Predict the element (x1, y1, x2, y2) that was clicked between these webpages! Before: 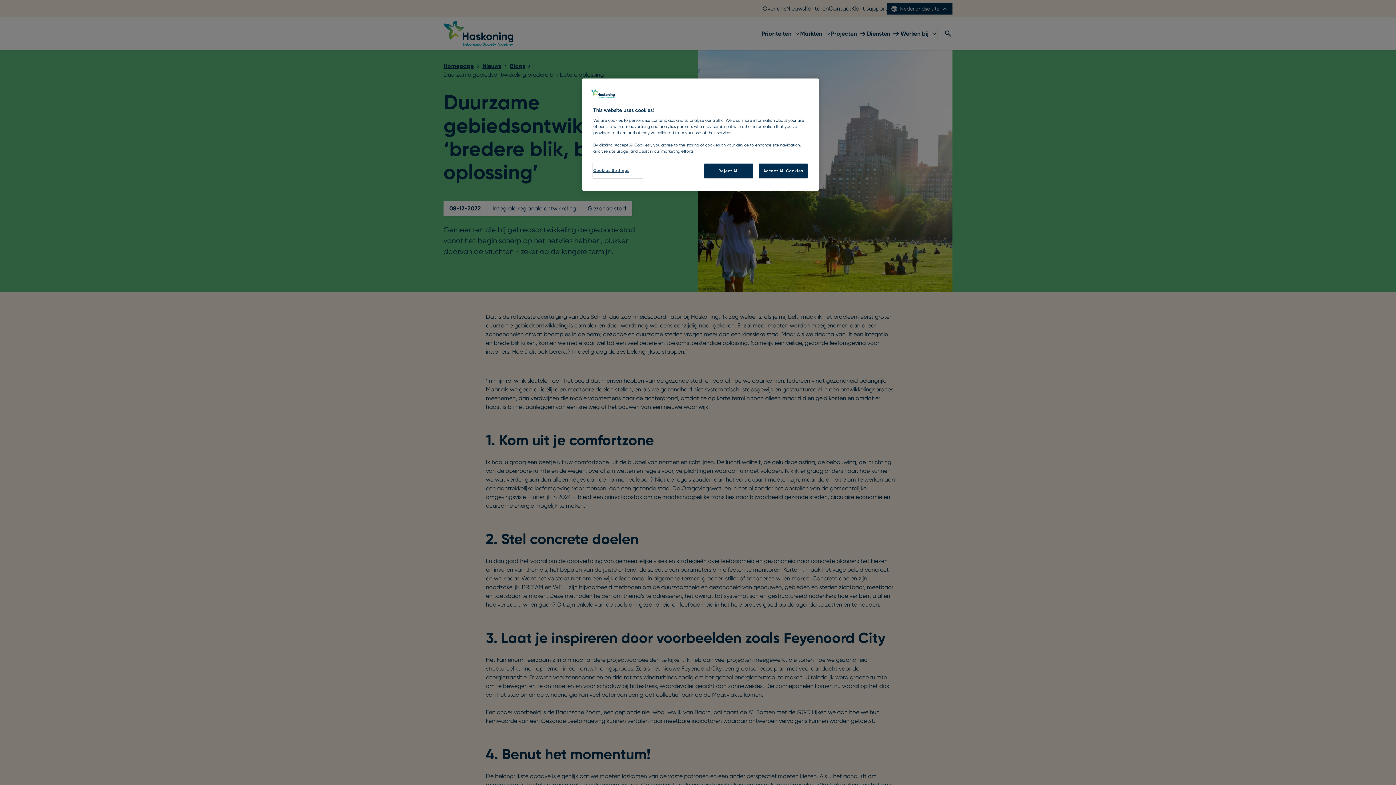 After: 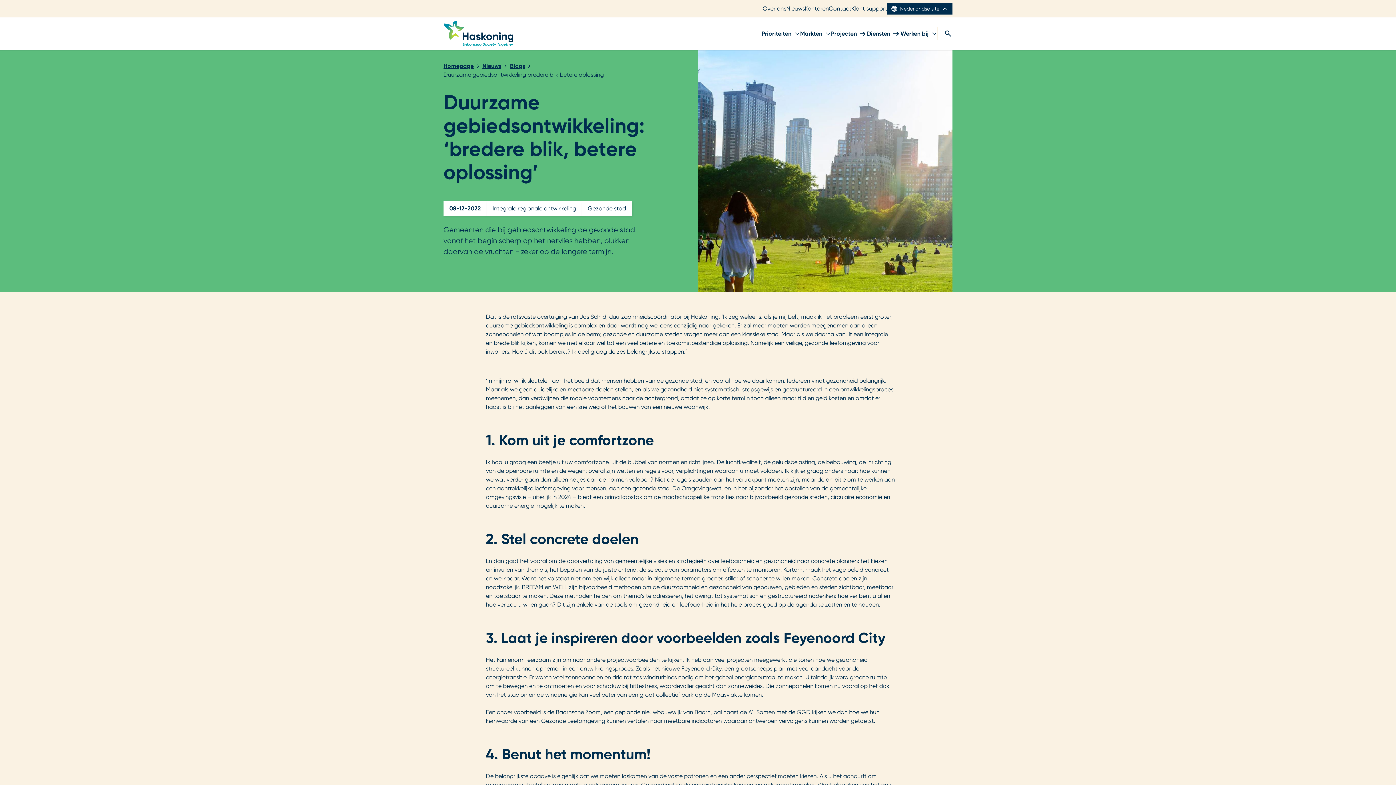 Action: label: Reject All bbox: (704, 163, 753, 178)